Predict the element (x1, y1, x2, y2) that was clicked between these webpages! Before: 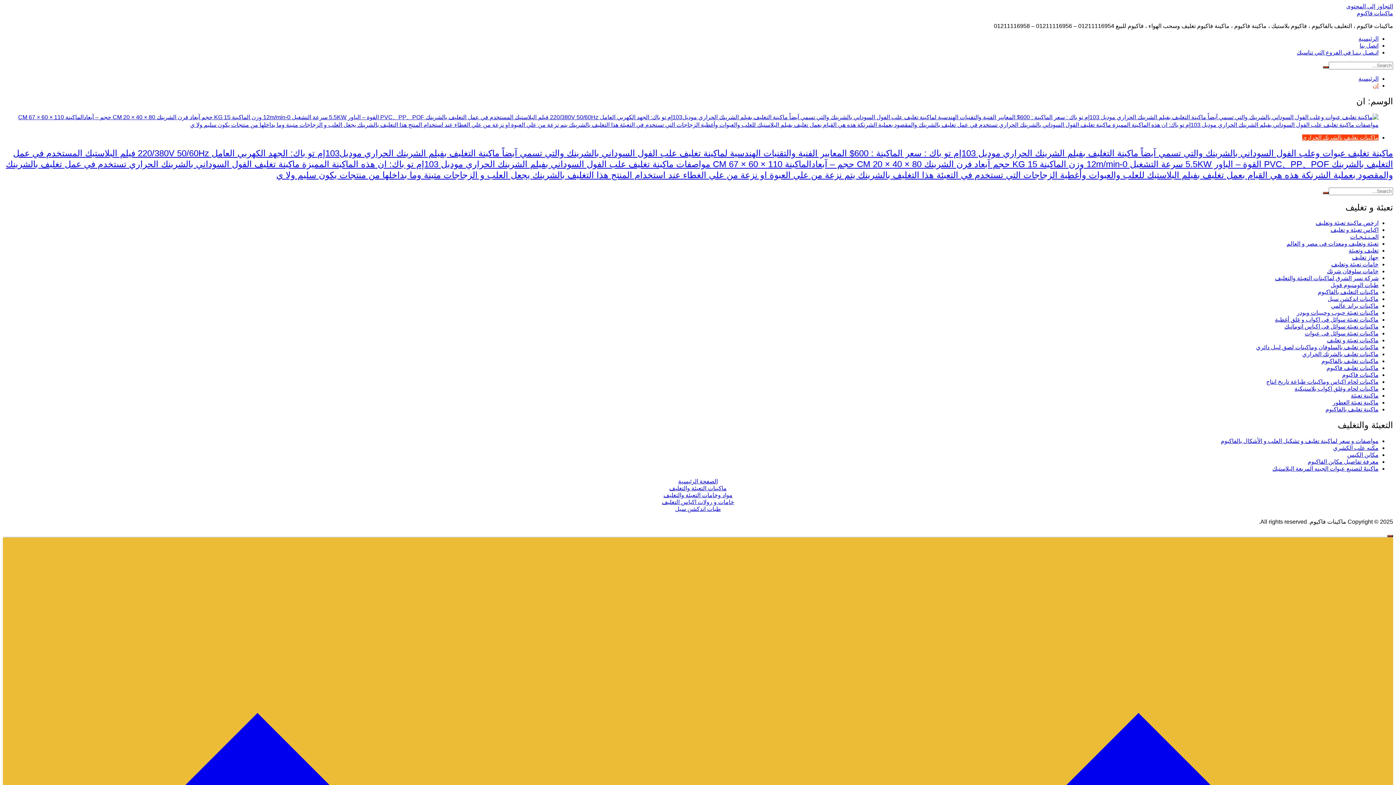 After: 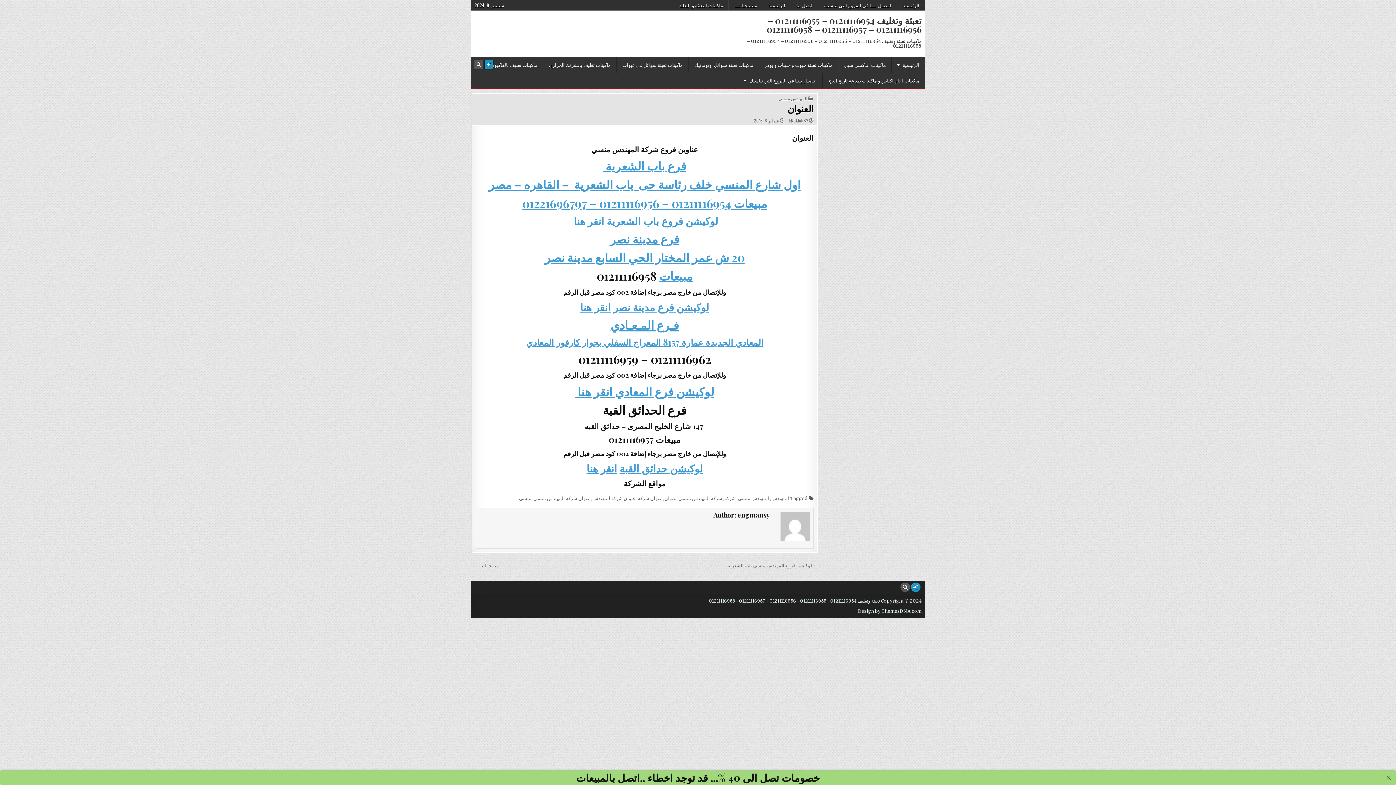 Action: bbox: (1360, 42, 1378, 48) label: اتصل بنا